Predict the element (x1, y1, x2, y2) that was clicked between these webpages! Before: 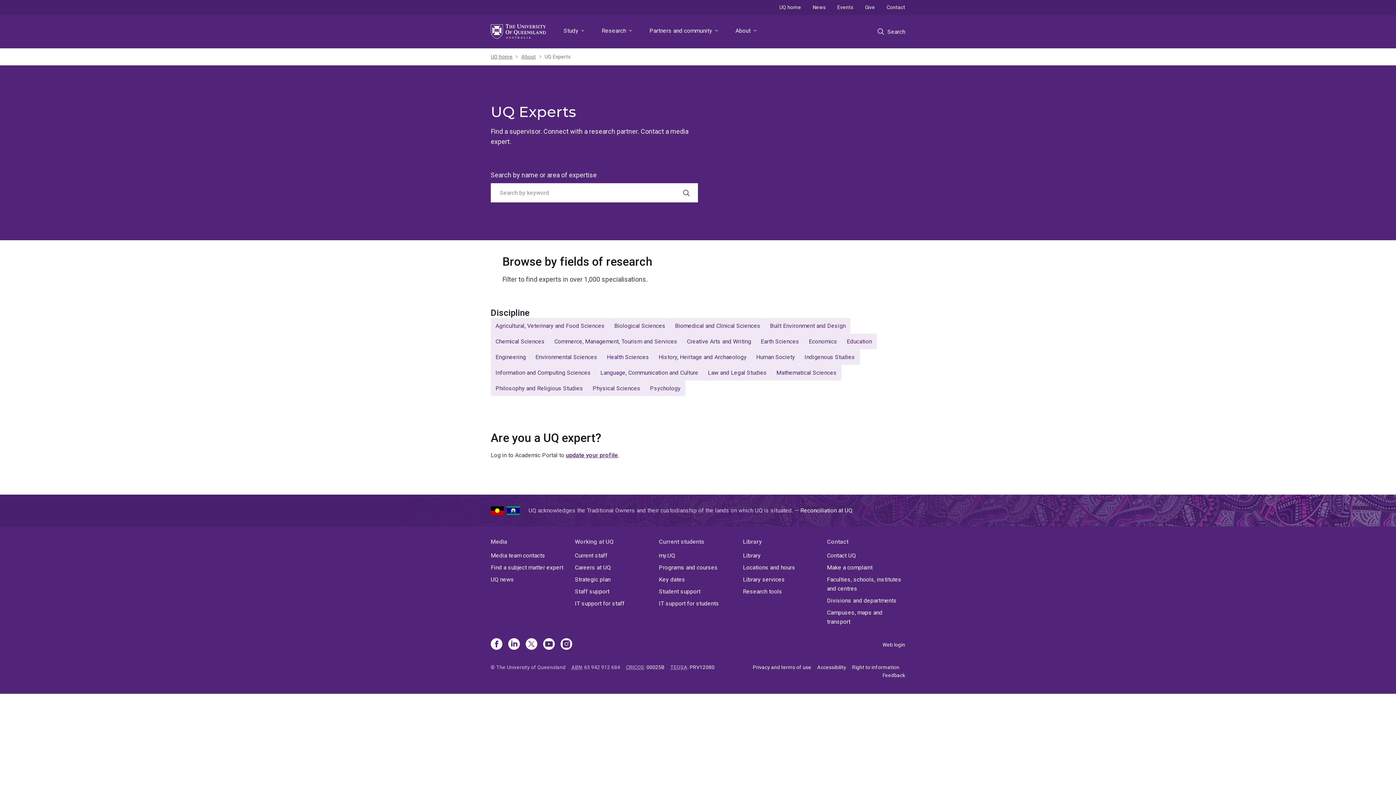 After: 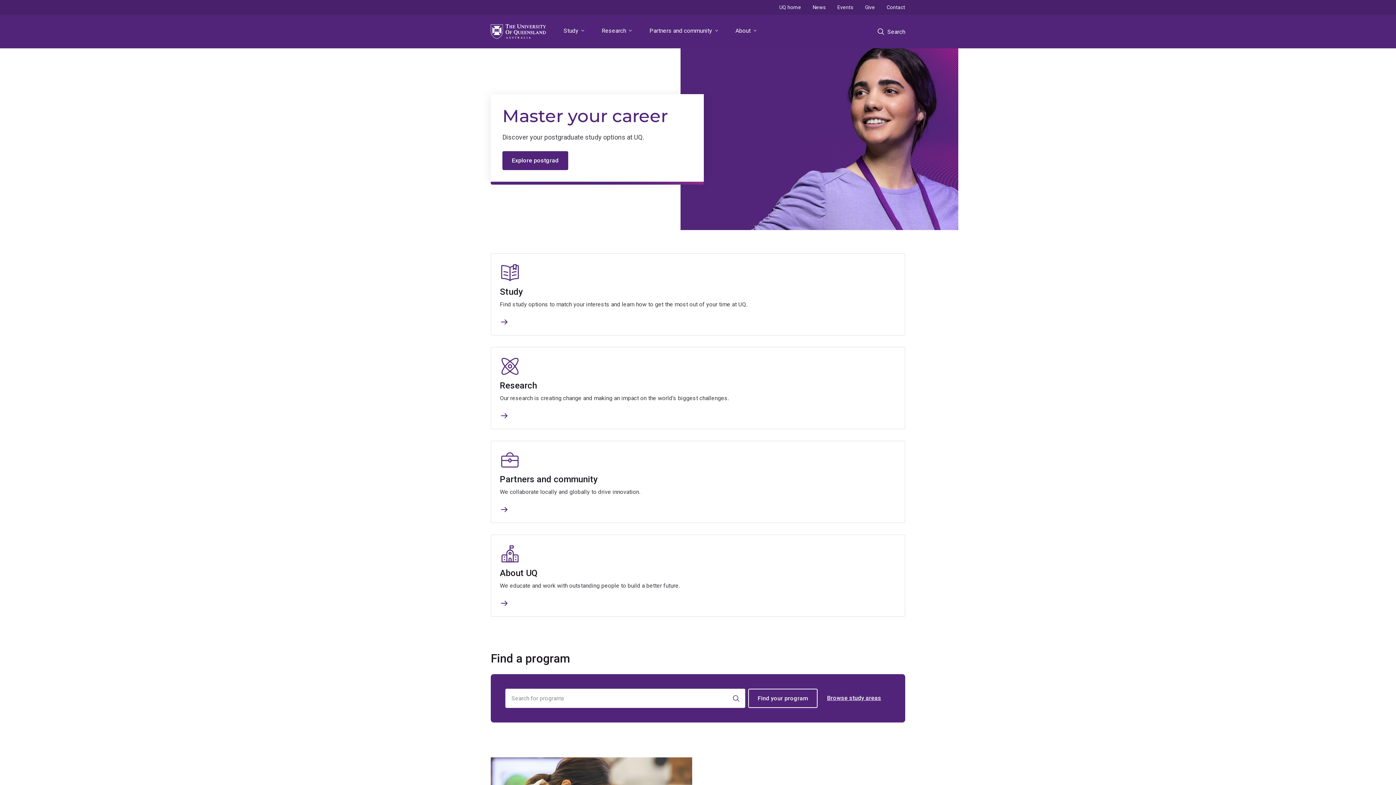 Action: label: UQ home bbox: (490, 52, 512, 60)